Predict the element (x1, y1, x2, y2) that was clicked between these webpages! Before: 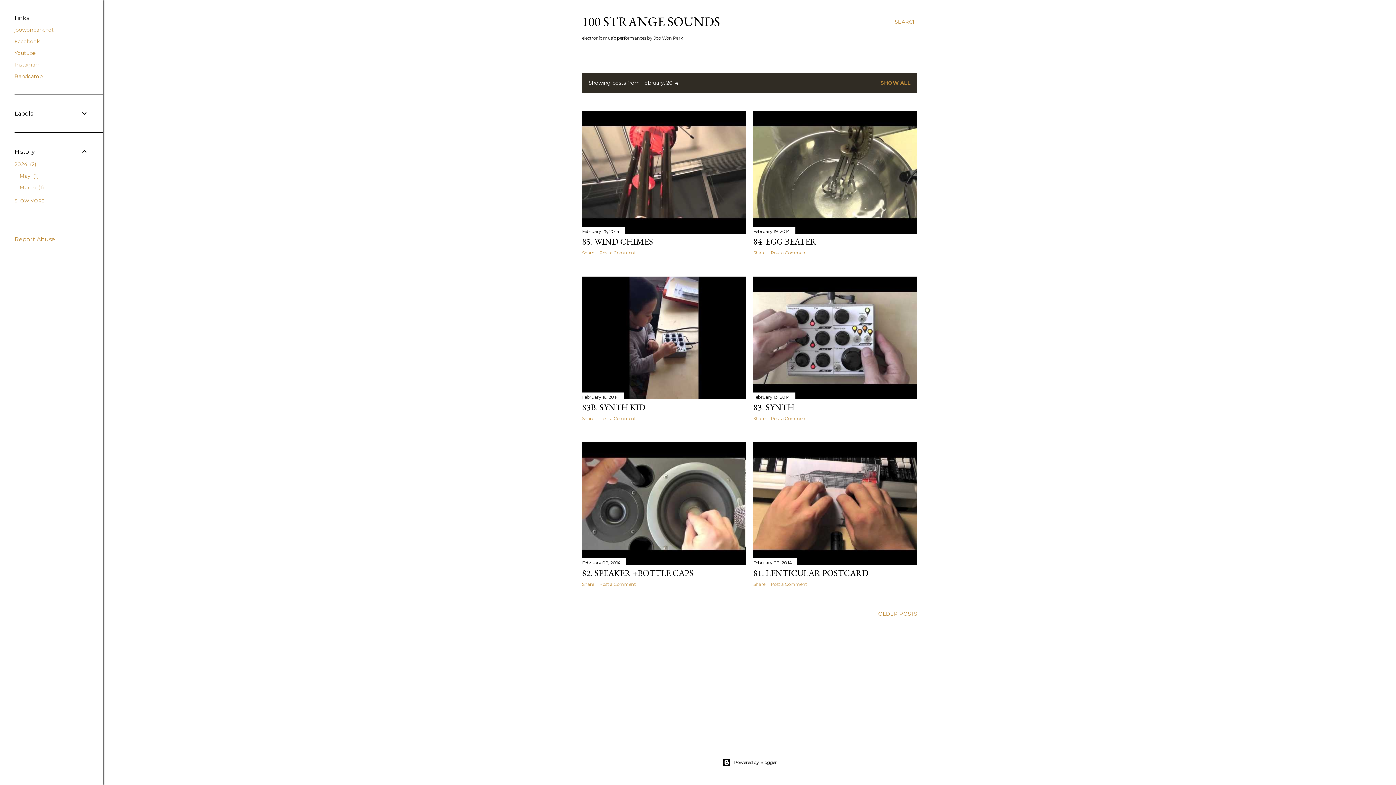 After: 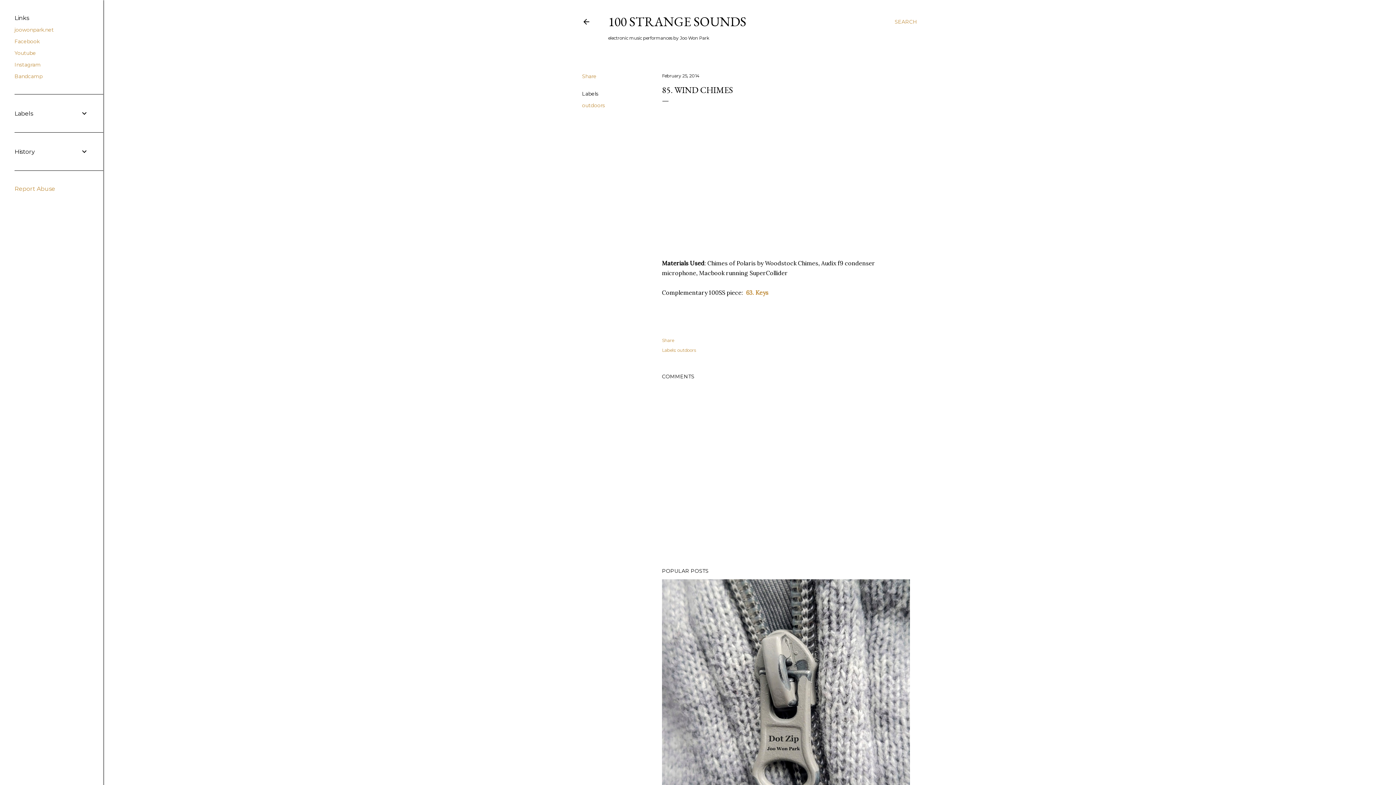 Action: bbox: (582, 236, 653, 247) label: 85. WIND CHIMES